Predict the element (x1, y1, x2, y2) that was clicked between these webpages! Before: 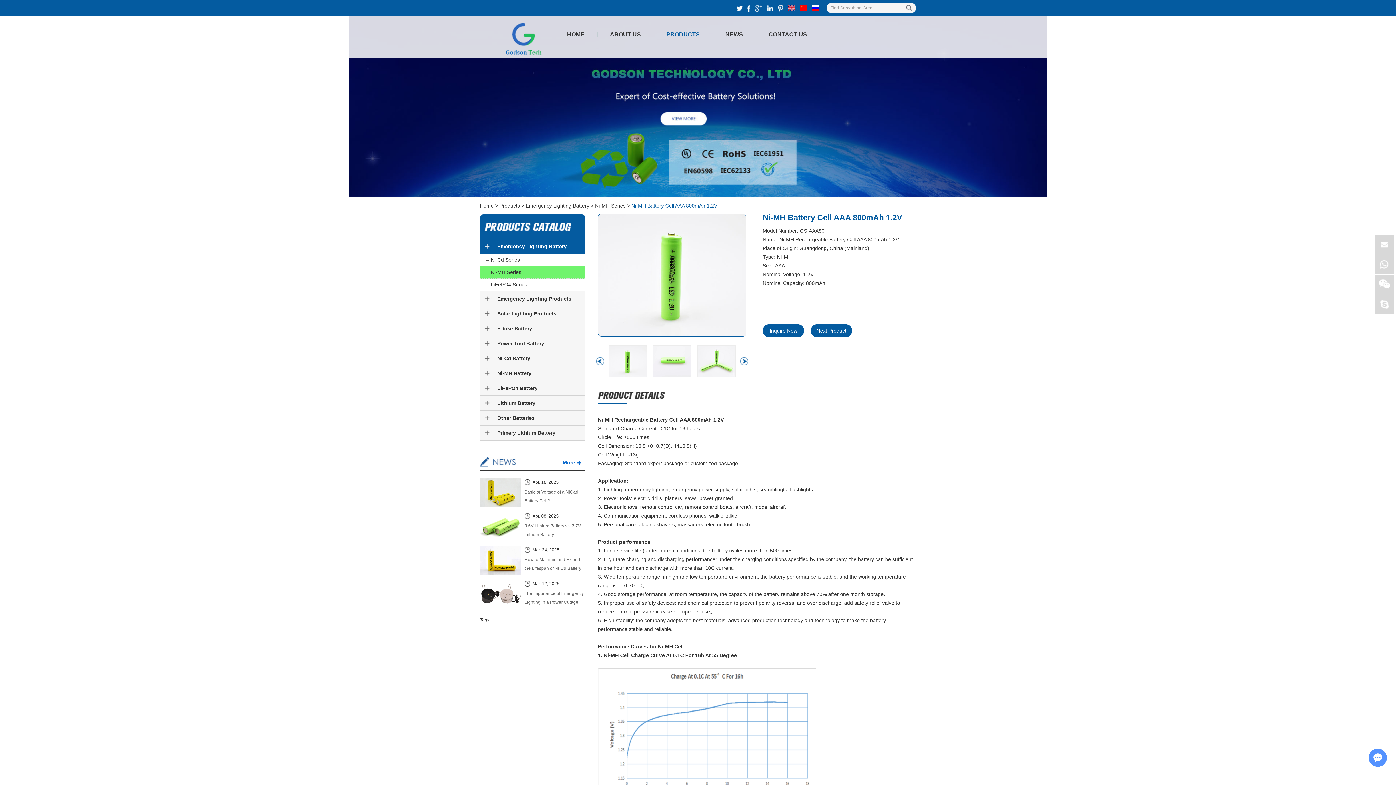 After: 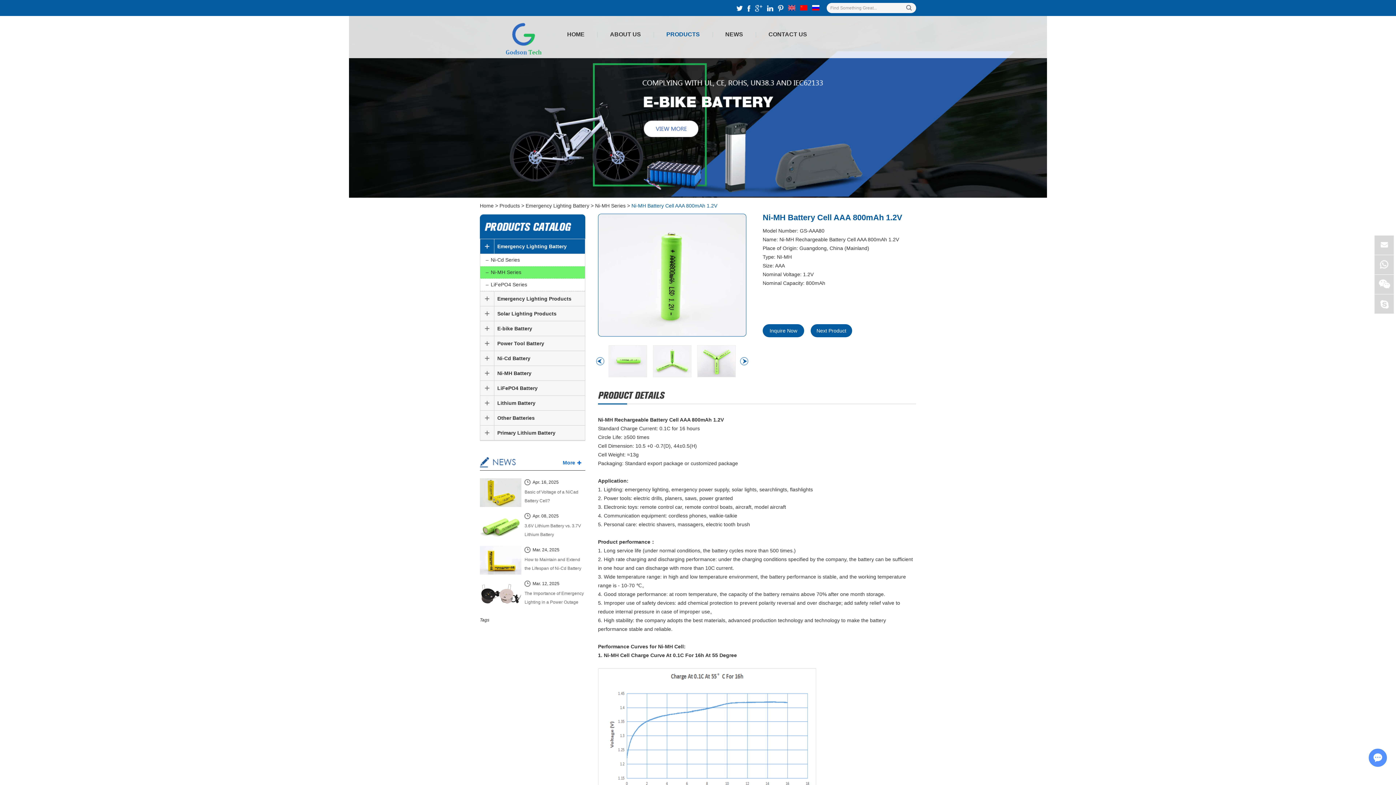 Action: bbox: (740, 357, 748, 365)